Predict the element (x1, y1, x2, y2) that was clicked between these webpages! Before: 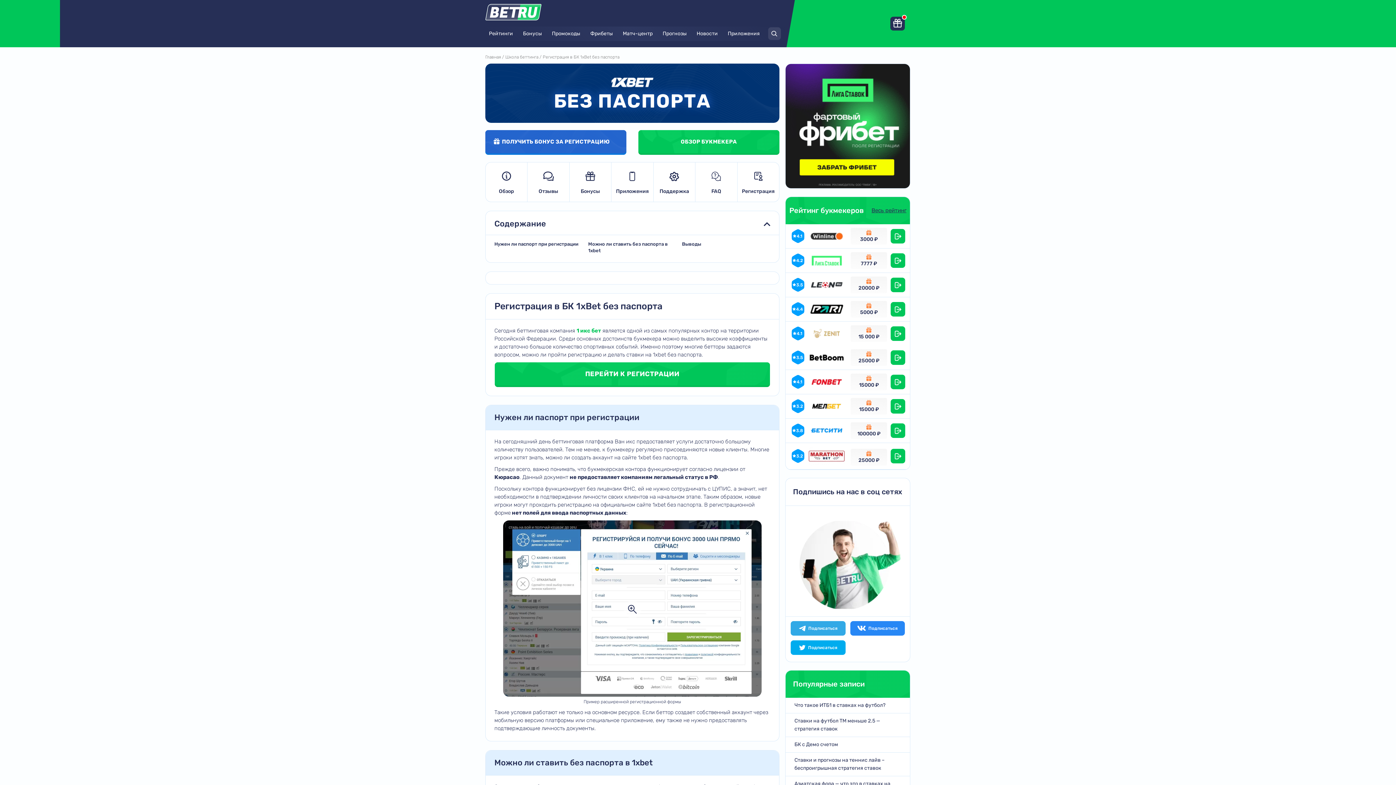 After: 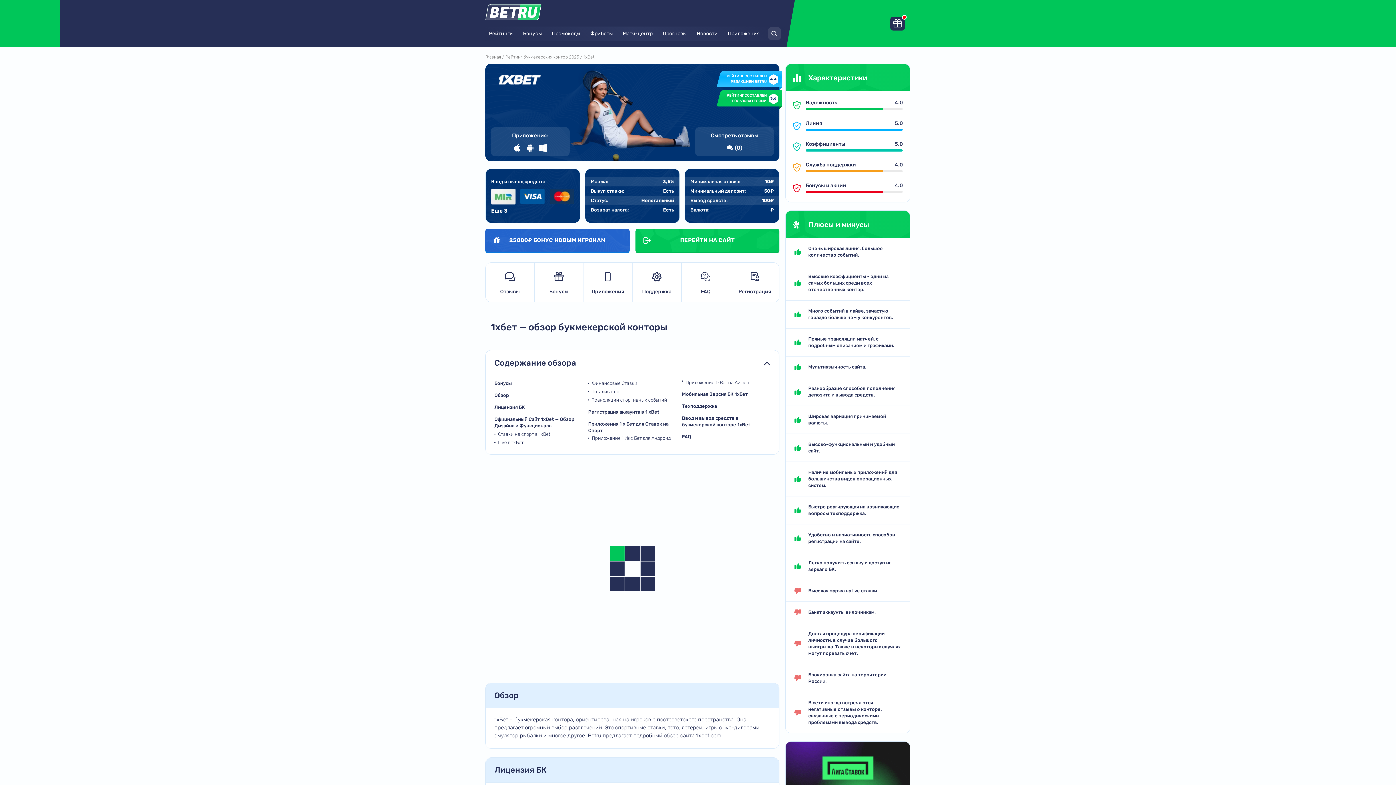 Action: bbox: (576, 327, 601, 334) label: 1 икс бет